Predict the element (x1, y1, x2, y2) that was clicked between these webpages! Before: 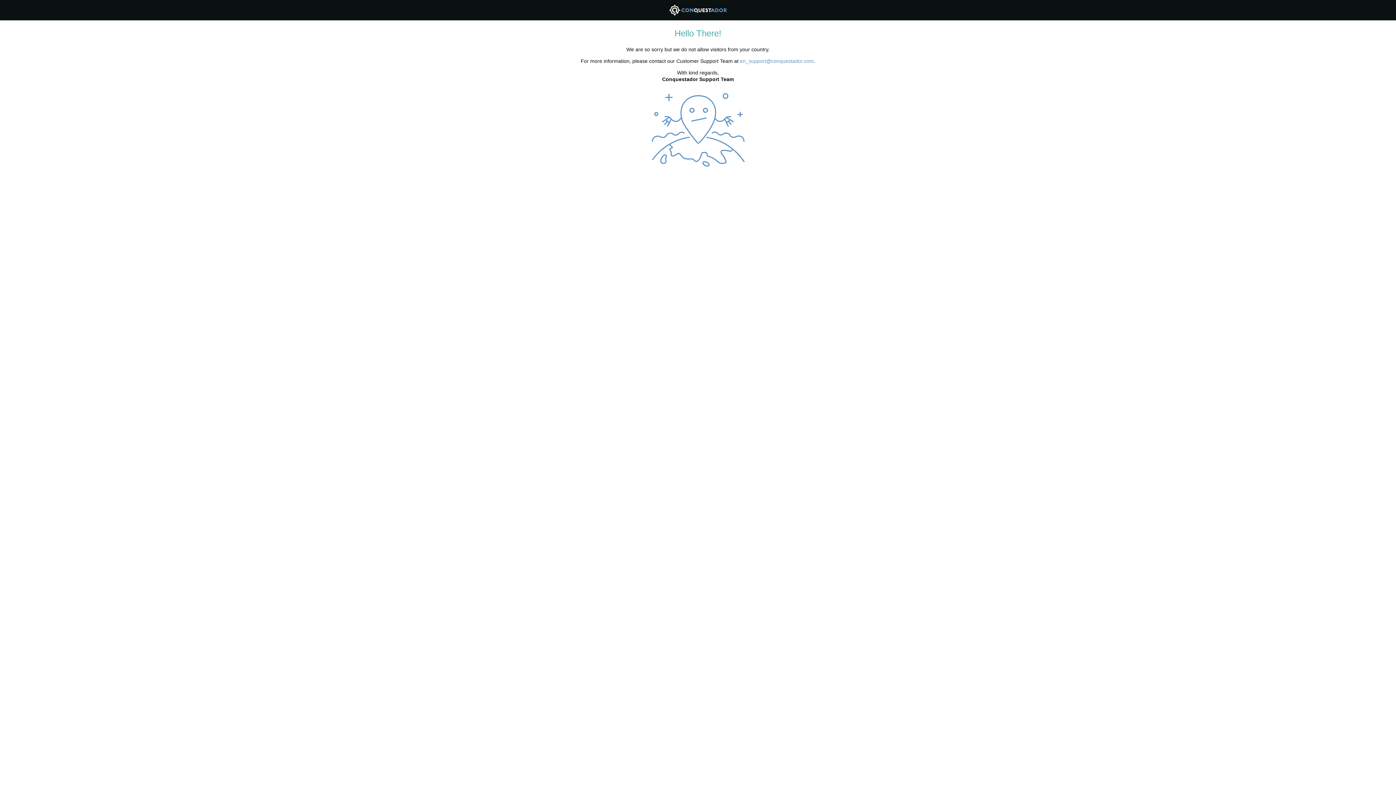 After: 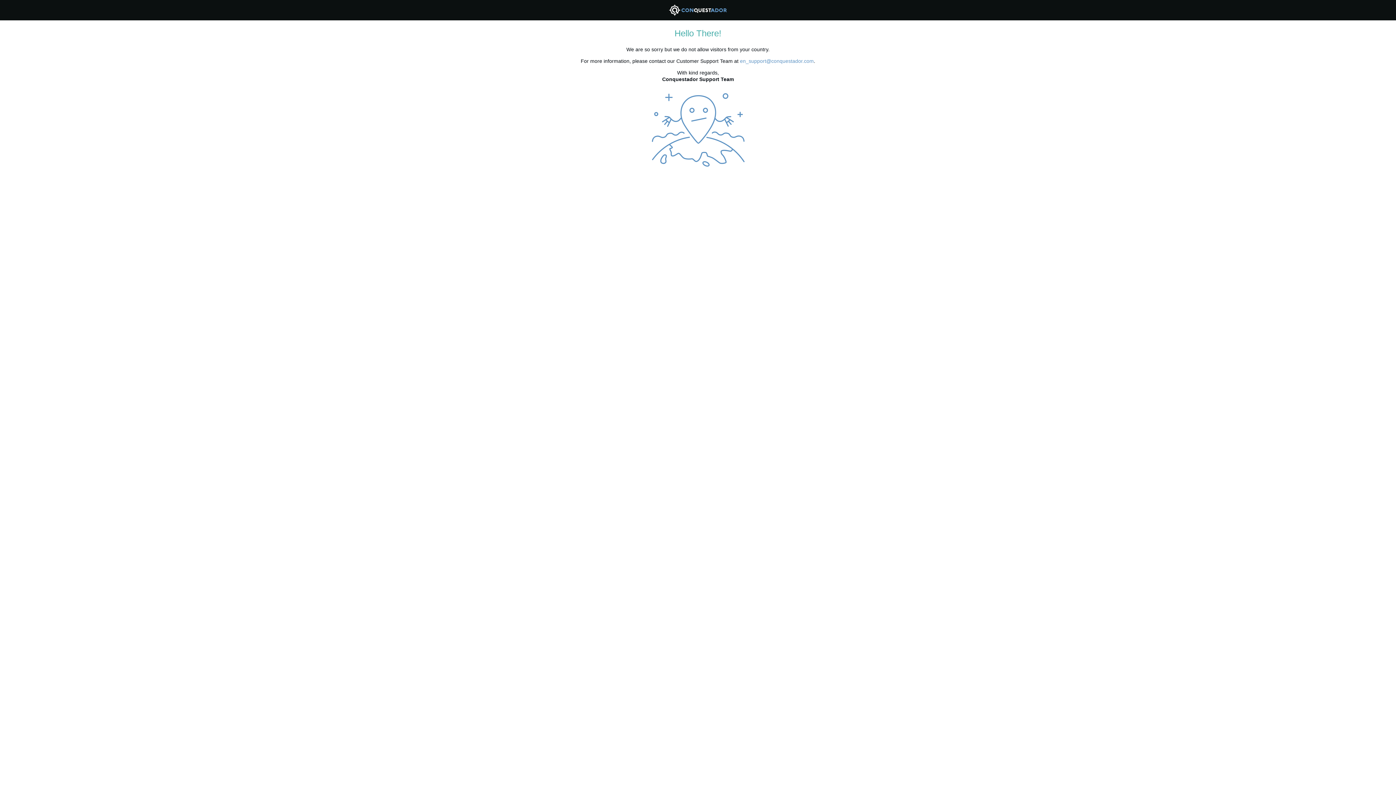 Action: label: en_support@conquestador.com bbox: (740, 58, 814, 63)